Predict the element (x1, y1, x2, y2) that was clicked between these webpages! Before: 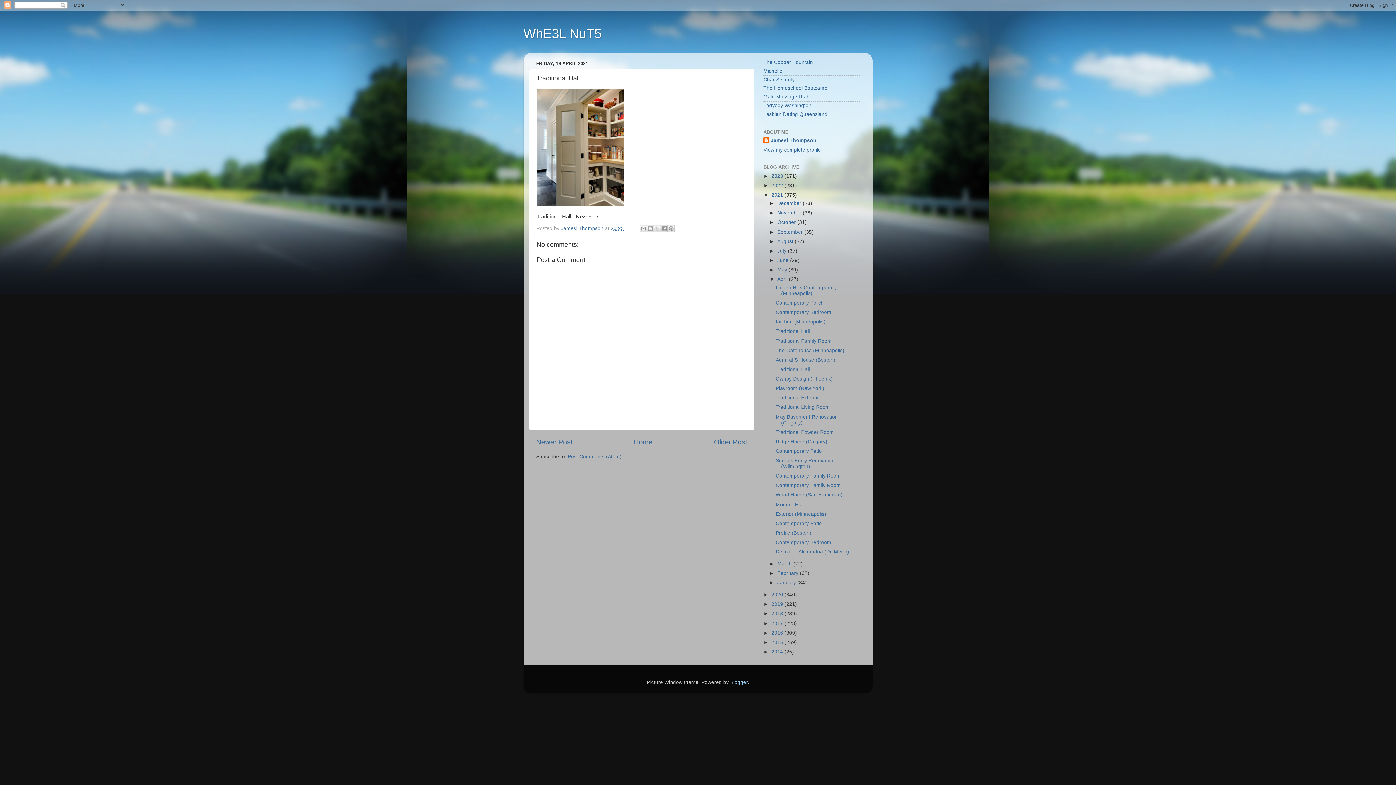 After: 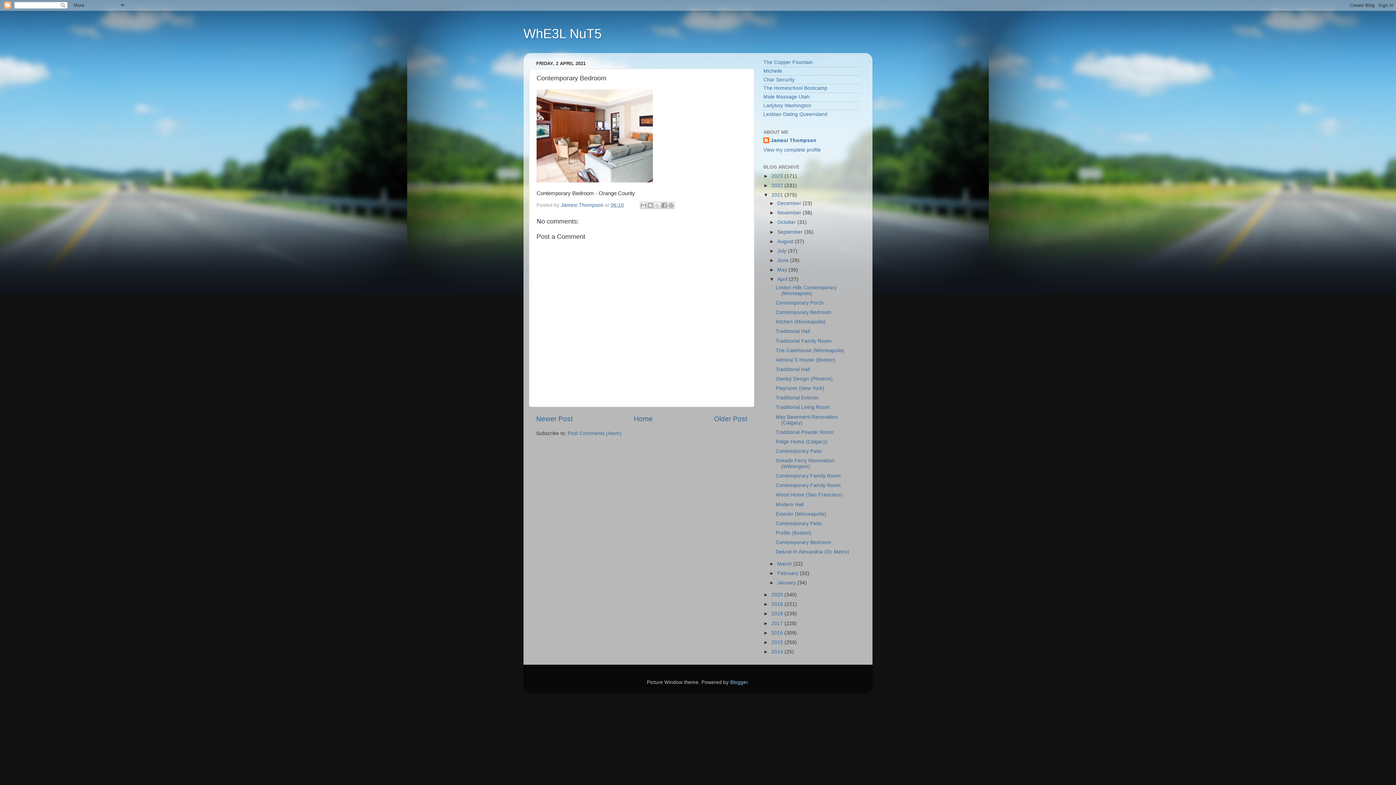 Action: label: Contemporary Bedroom bbox: (775, 540, 831, 545)